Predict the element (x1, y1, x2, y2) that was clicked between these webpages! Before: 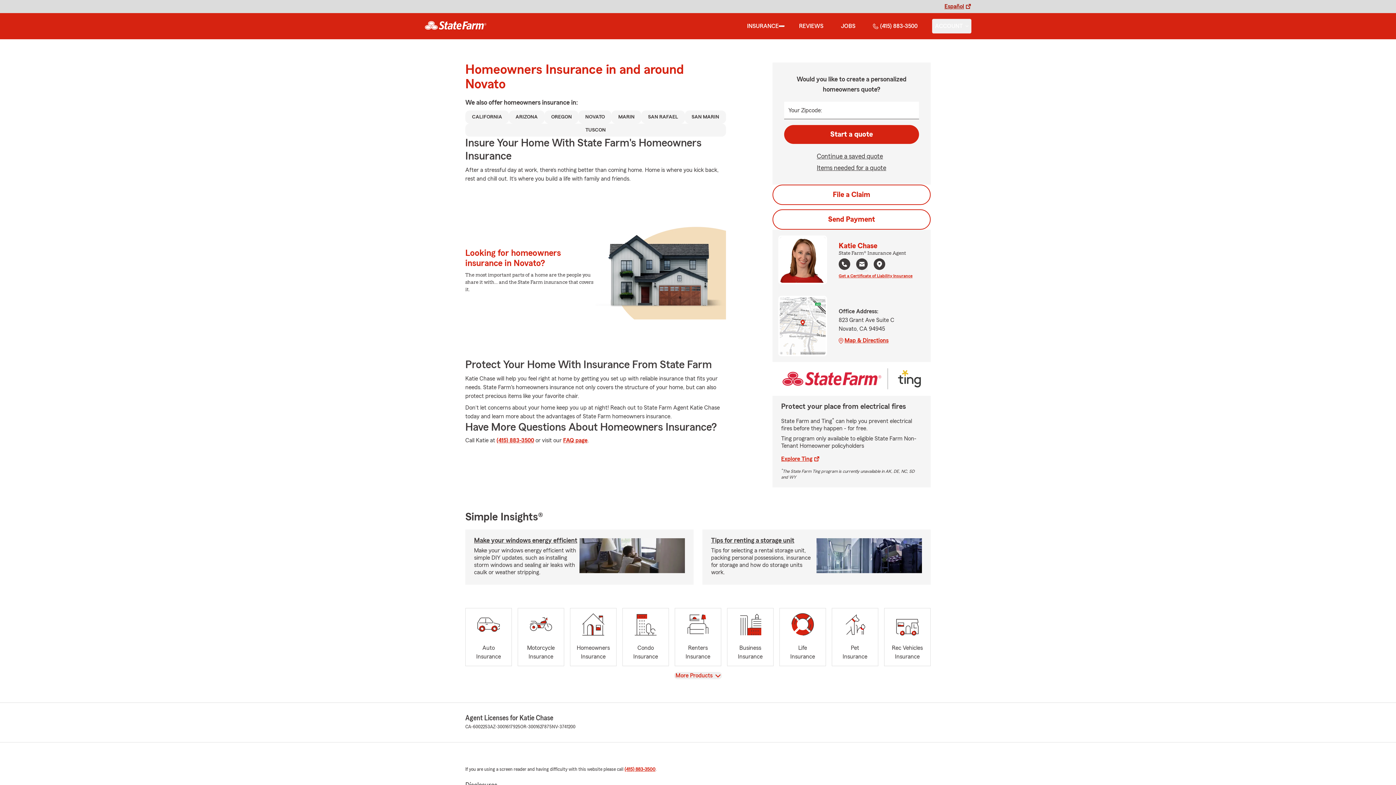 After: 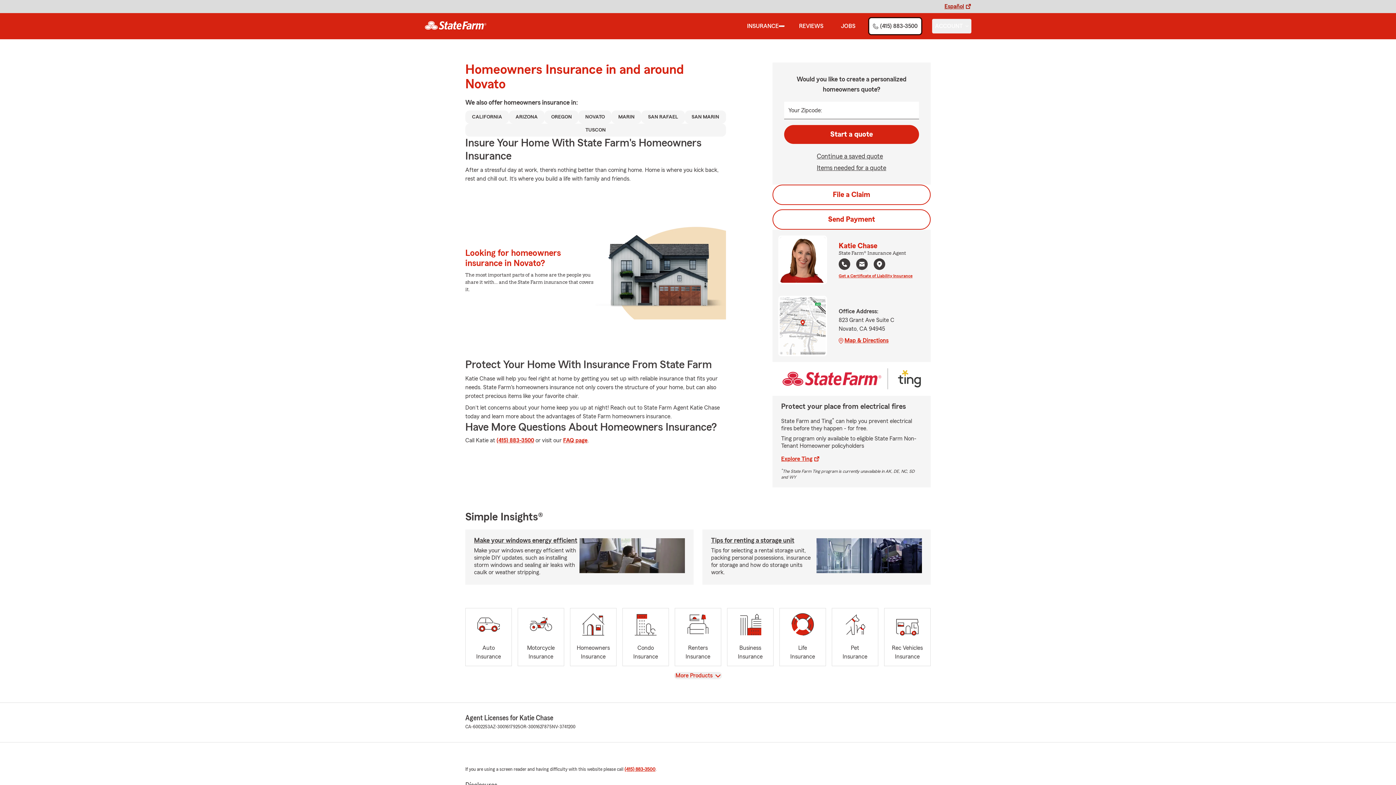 Action: bbox: (870, 18, 920, 33) label: (415) 883-3500